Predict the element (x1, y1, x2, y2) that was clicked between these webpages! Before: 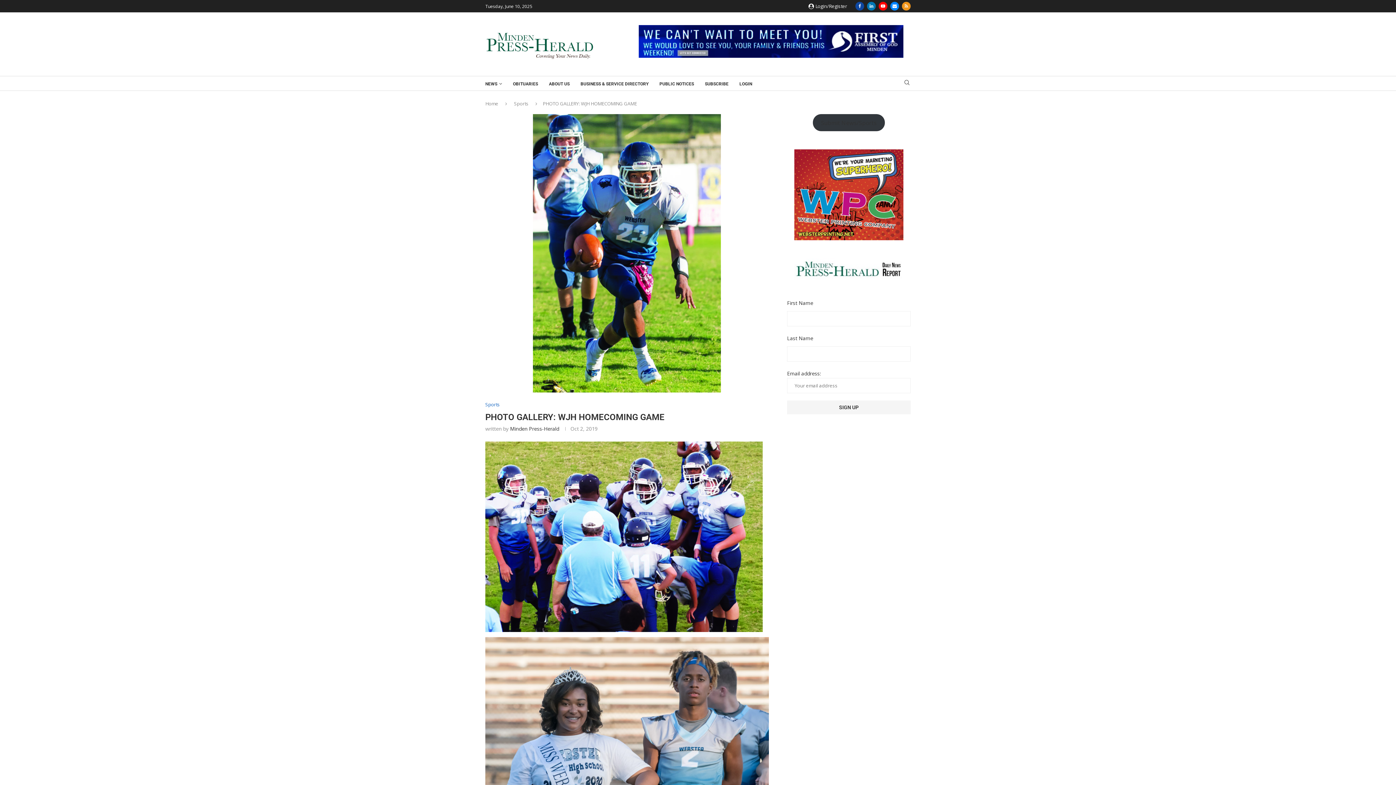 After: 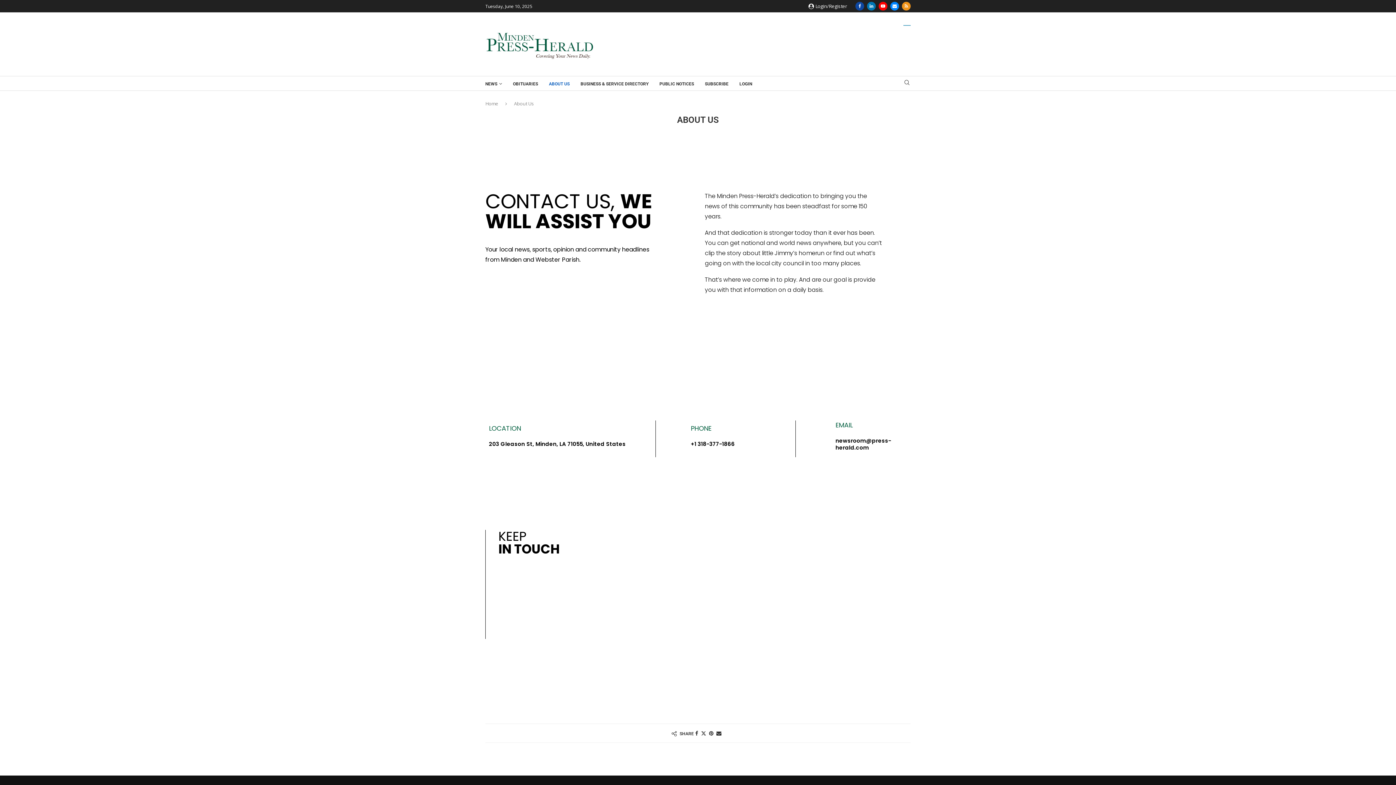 Action: label: ABOUT US bbox: (549, 81, 569, 86)